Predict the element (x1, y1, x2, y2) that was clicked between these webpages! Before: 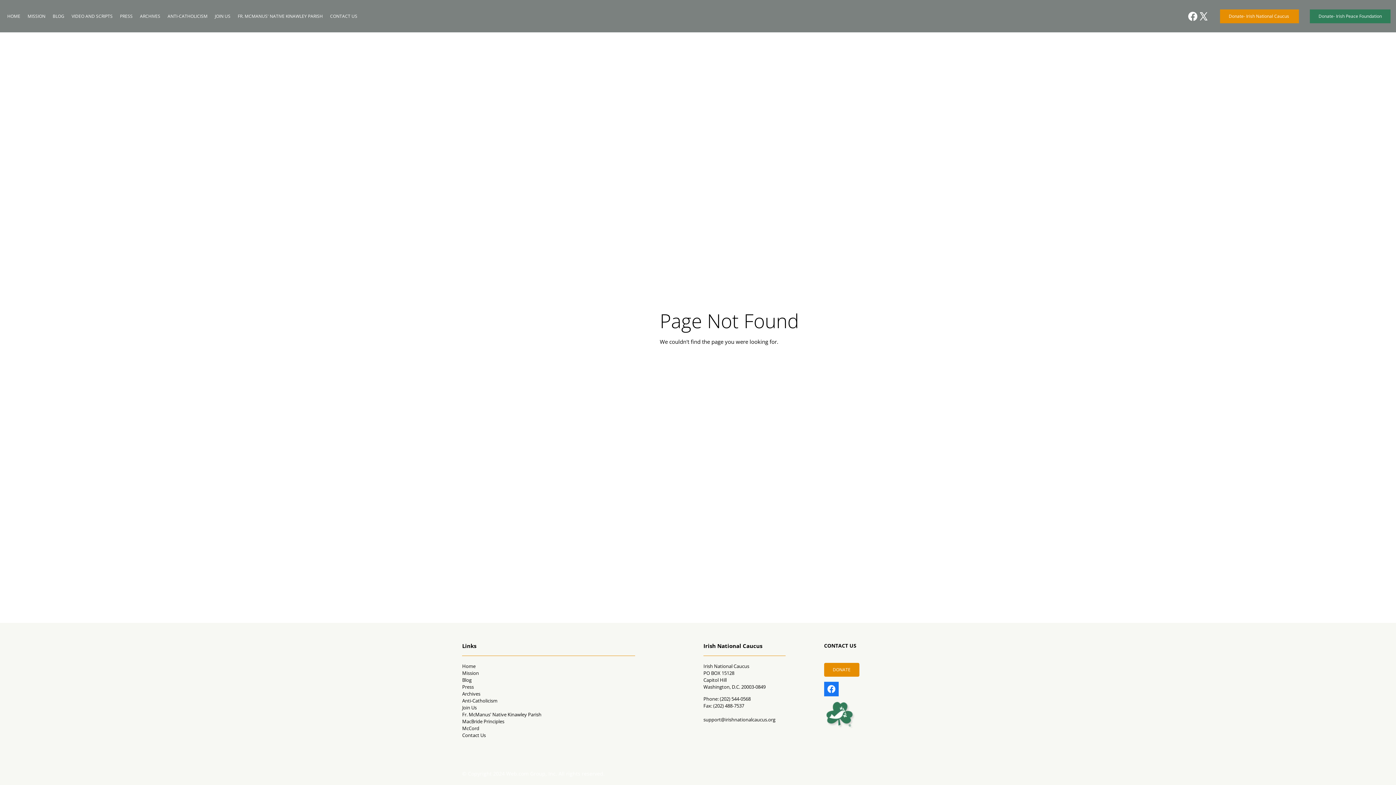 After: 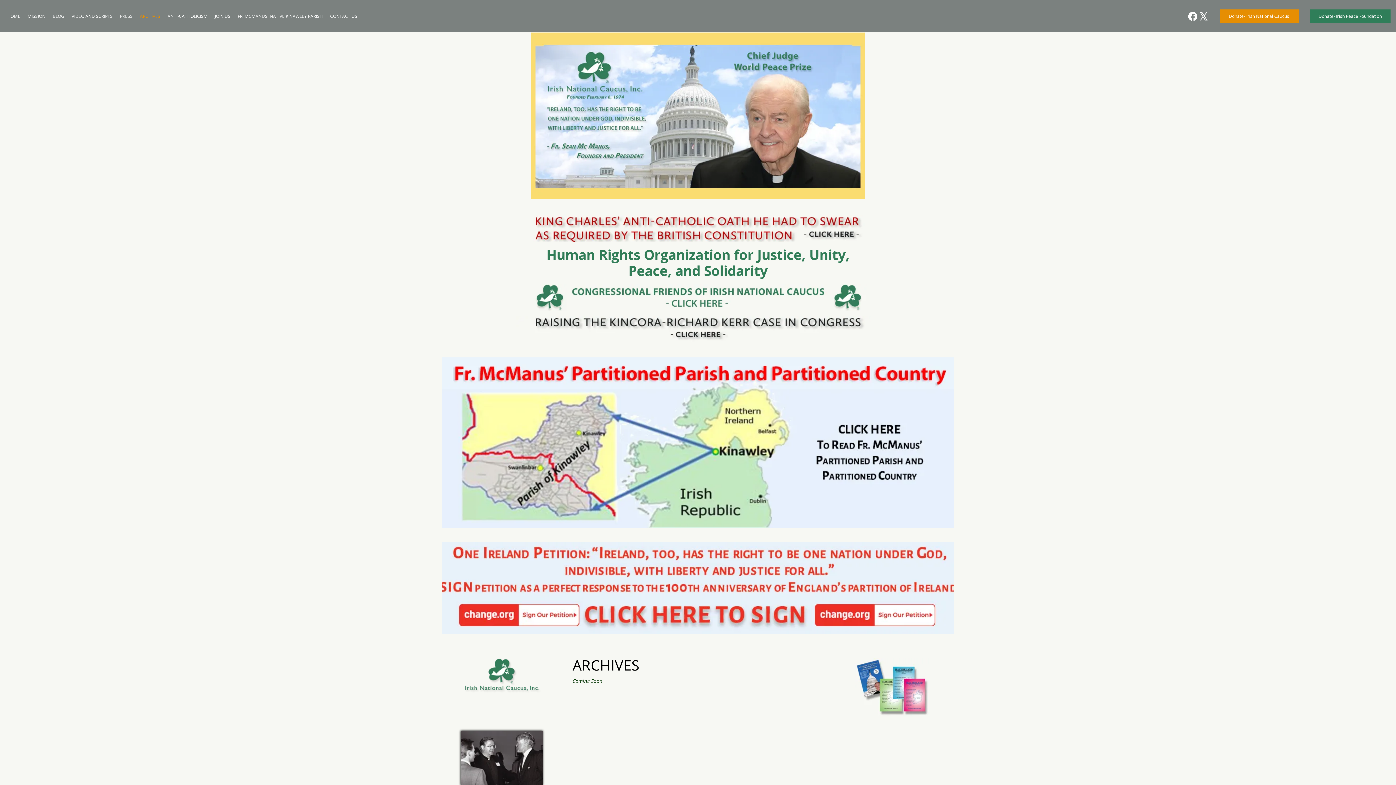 Action: bbox: (462, 690, 480, 697) label: Archives
